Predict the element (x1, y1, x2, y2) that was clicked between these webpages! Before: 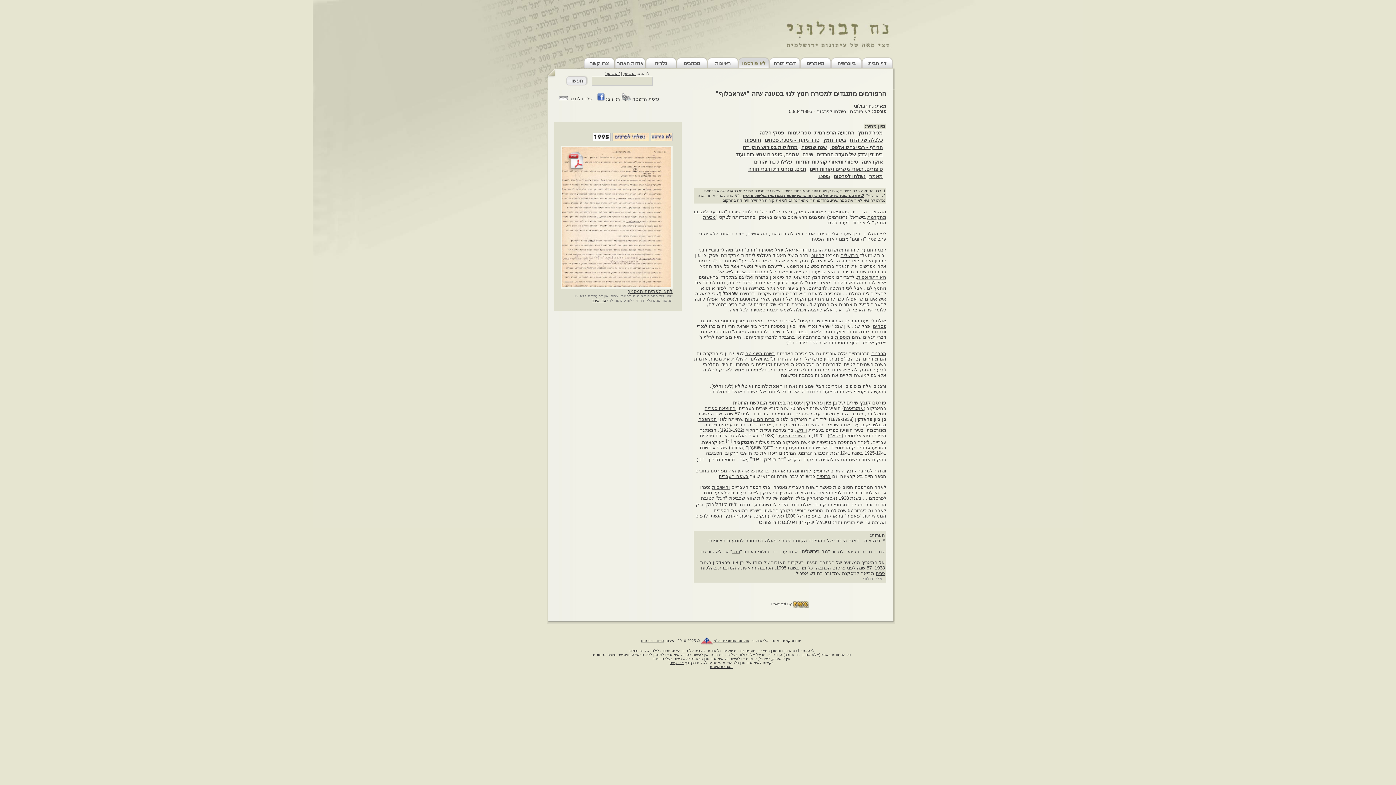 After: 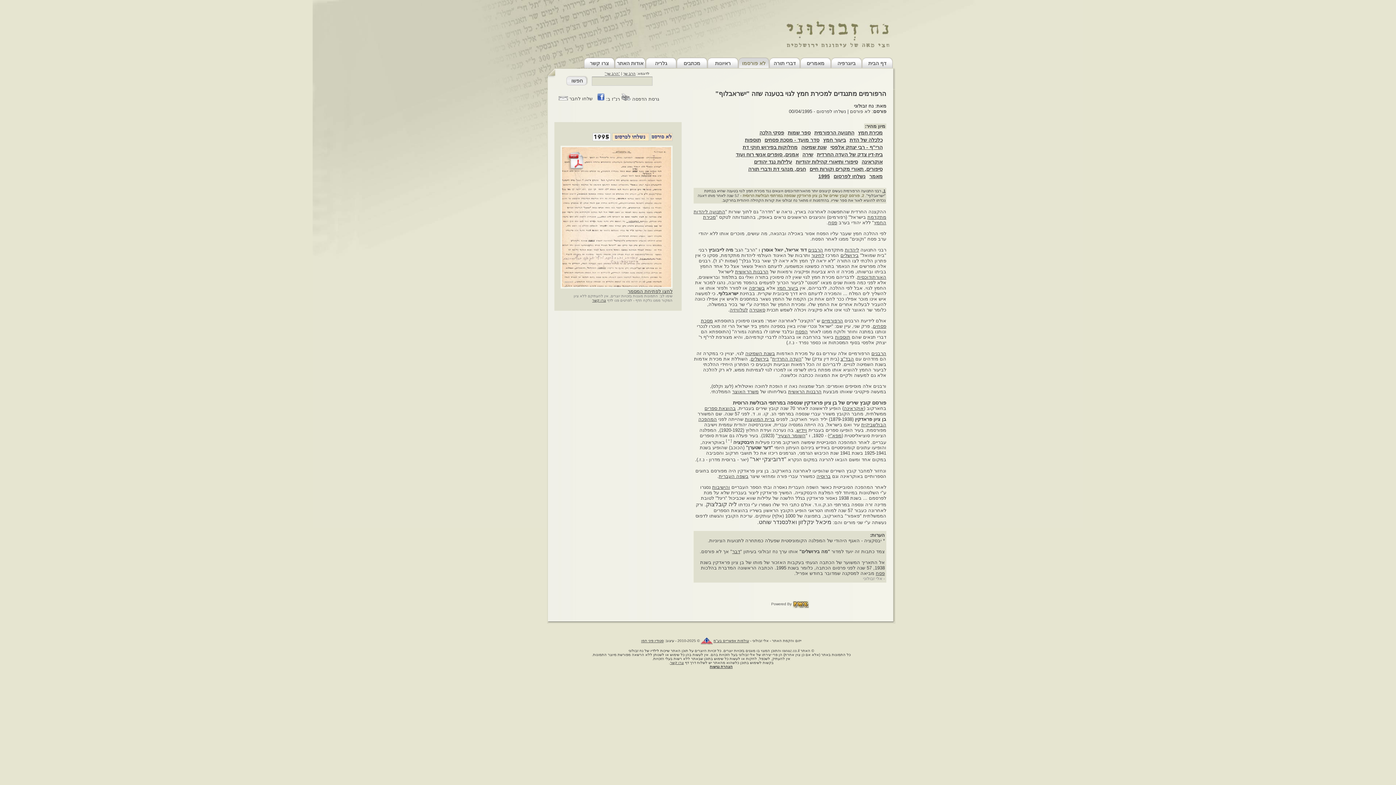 Action: label: 2. פורסם קובץ שירים של בן ציון פראדקין שנספה במרתפי הבולשת הרוסית bbox: (742, 193, 864, 197)